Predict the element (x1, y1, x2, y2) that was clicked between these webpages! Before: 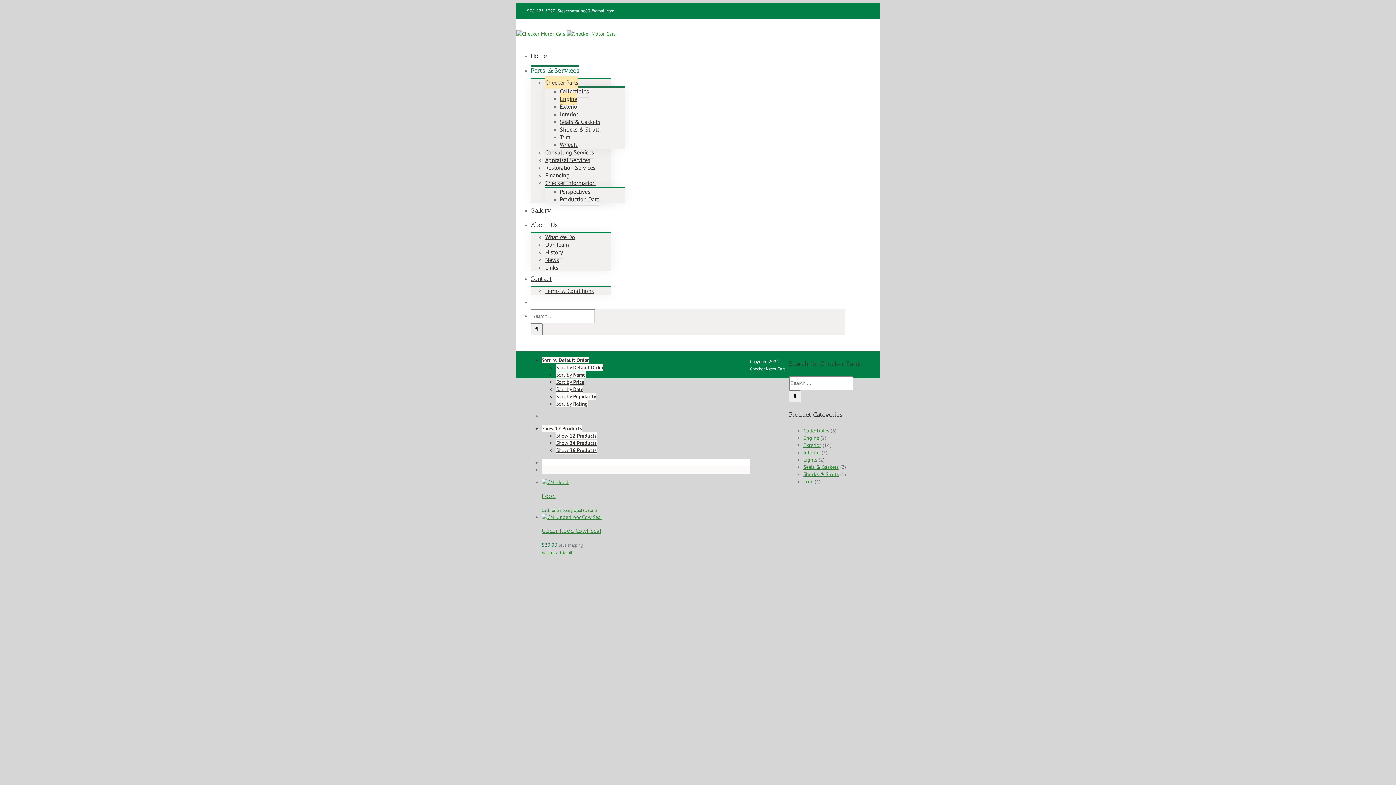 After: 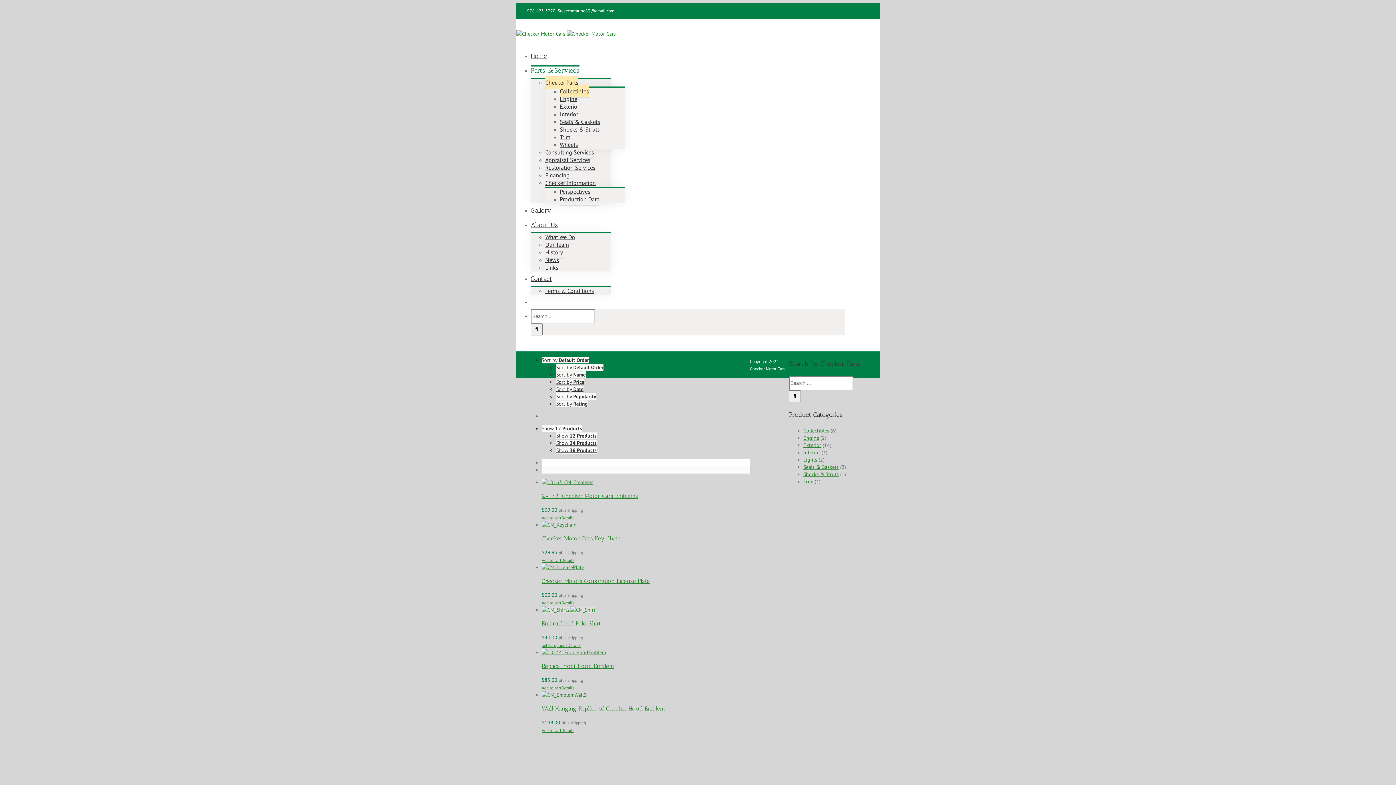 Action: bbox: (560, 85, 589, 97) label: Collectibles